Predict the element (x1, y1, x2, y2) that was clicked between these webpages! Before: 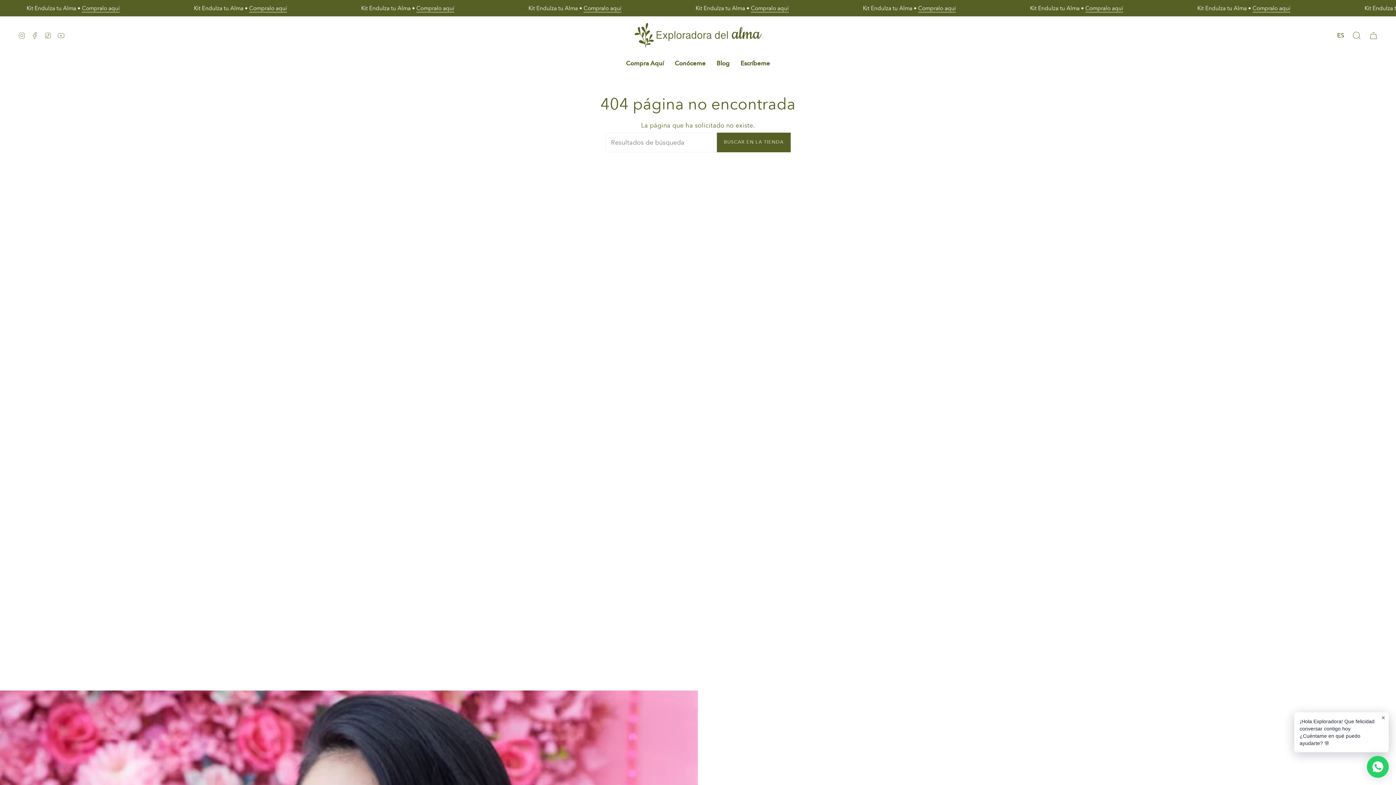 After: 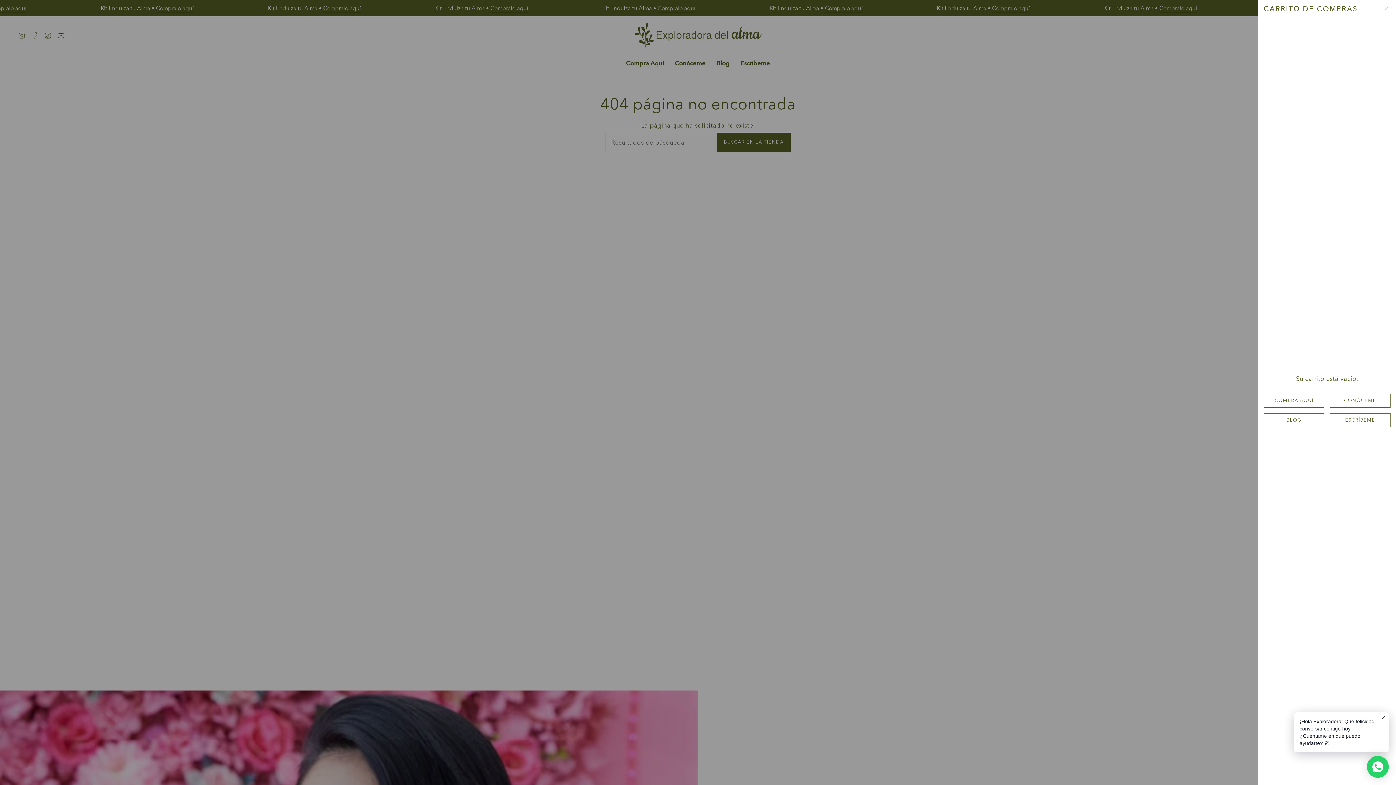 Action: bbox: (1365, 16, 1382, 54) label: Carrito